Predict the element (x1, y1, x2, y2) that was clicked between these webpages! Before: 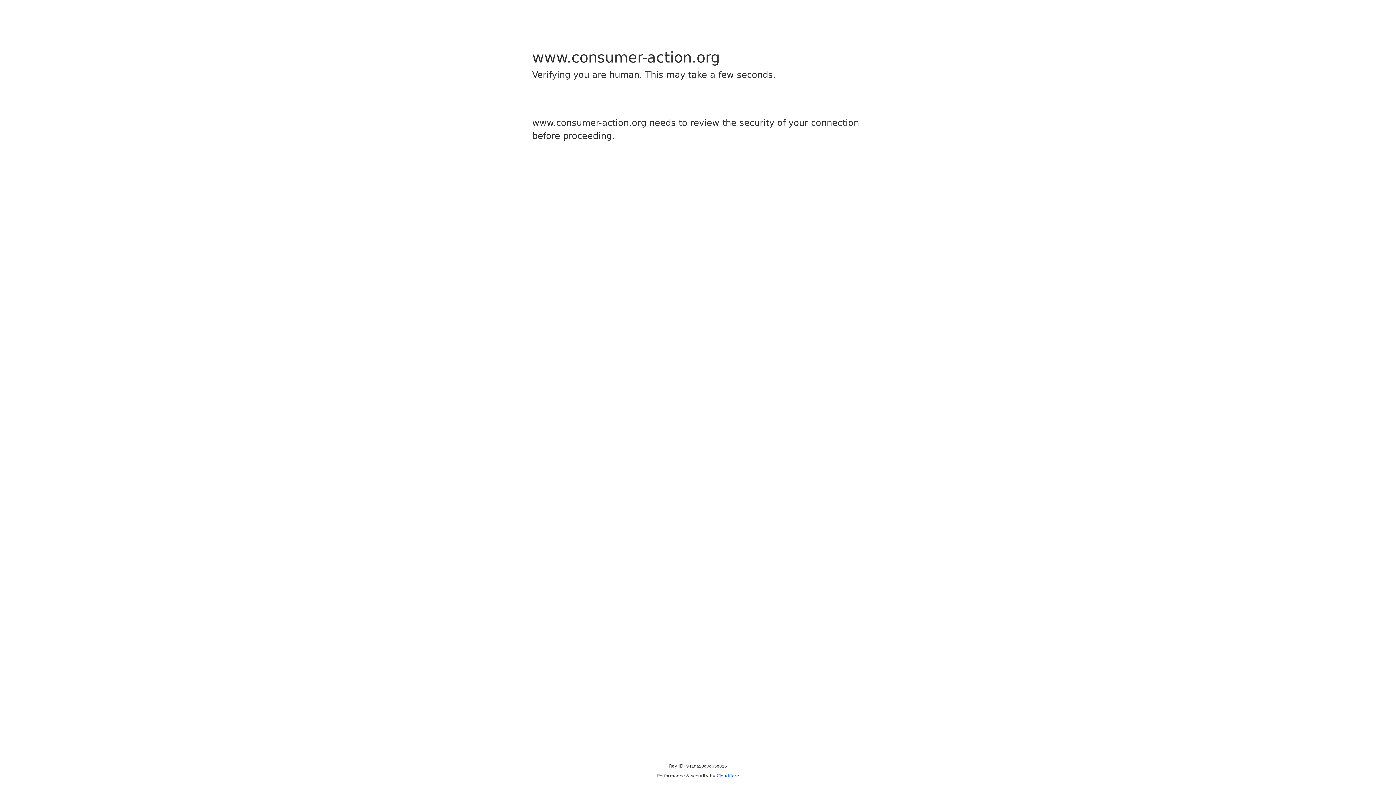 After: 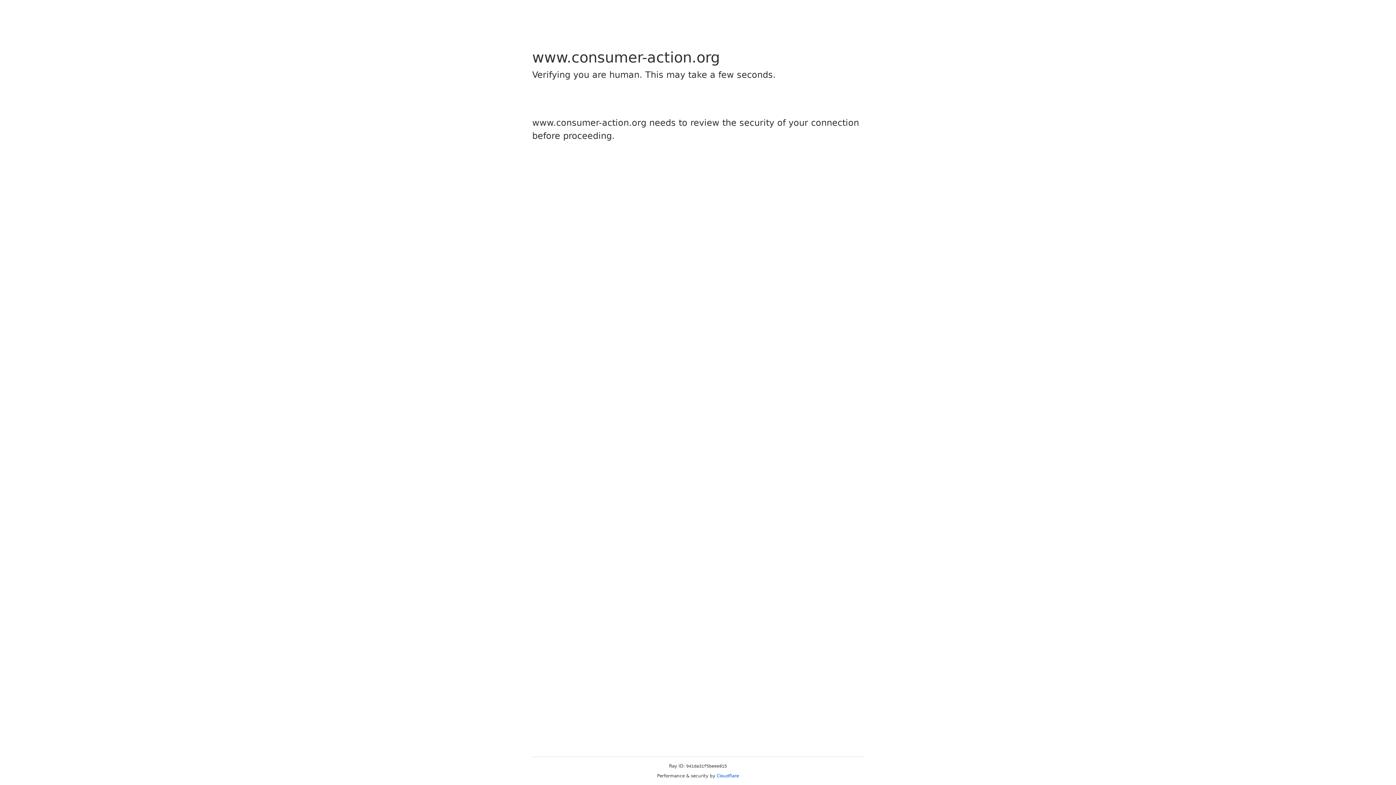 Action: label: Cloudflare bbox: (716, 773, 739, 778)